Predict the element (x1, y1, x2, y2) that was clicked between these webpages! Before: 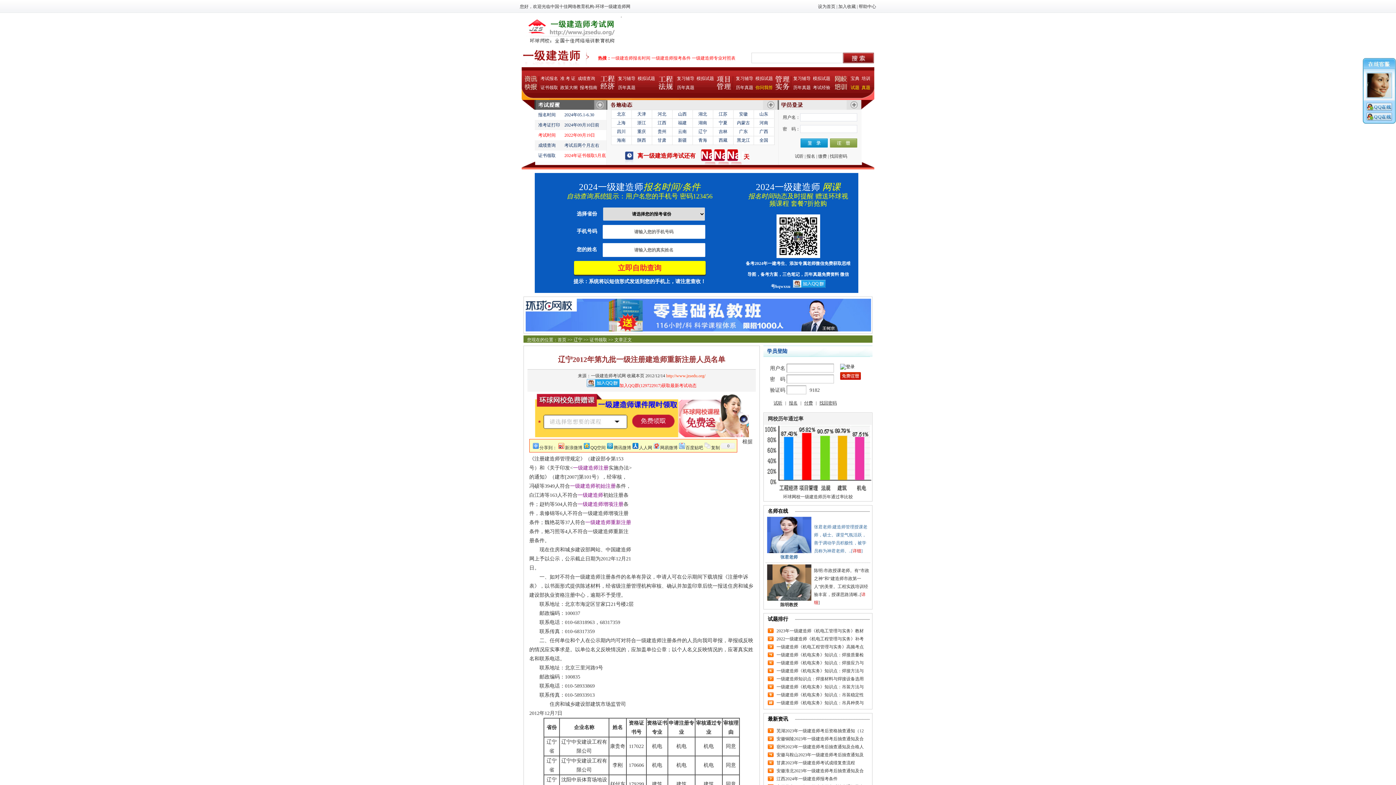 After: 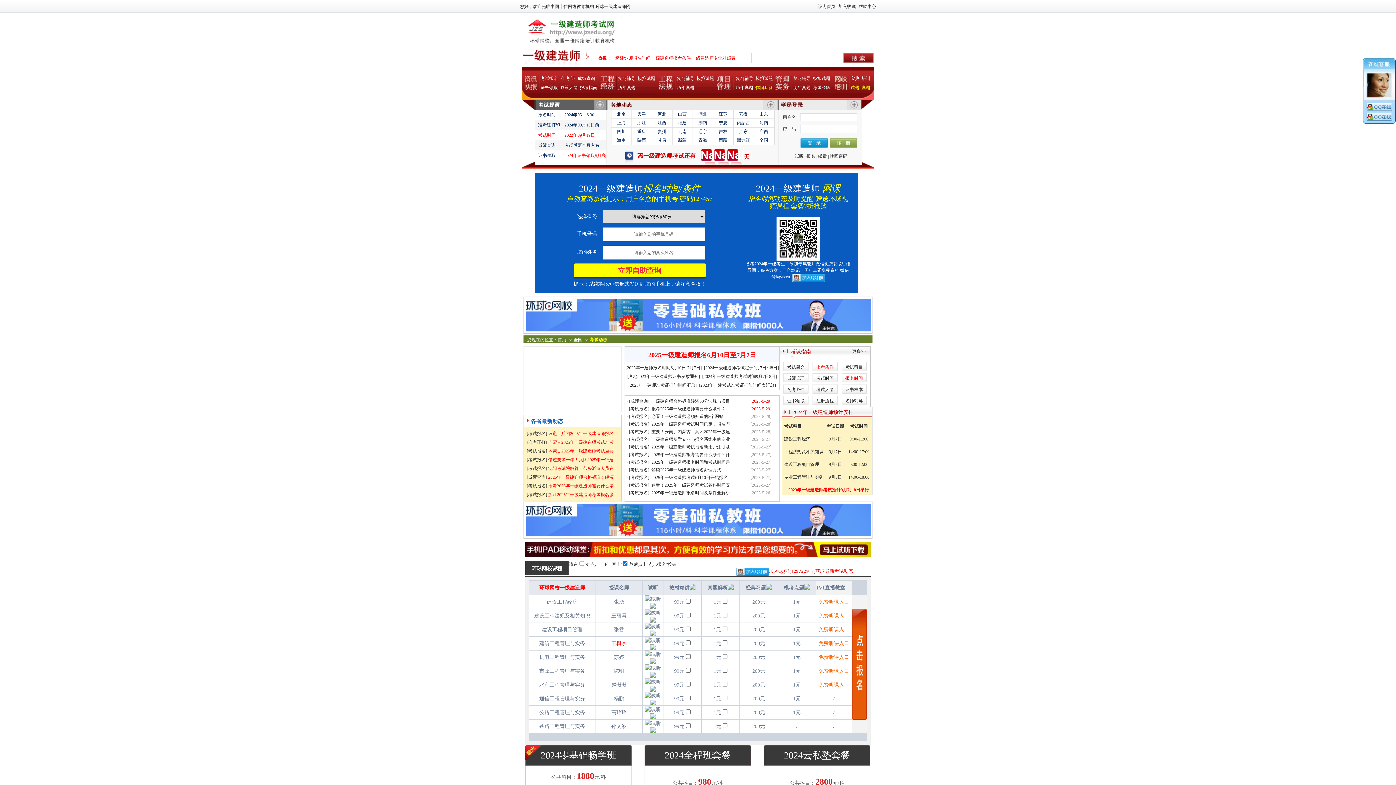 Action: bbox: (753, 136, 774, 144) label: 全国